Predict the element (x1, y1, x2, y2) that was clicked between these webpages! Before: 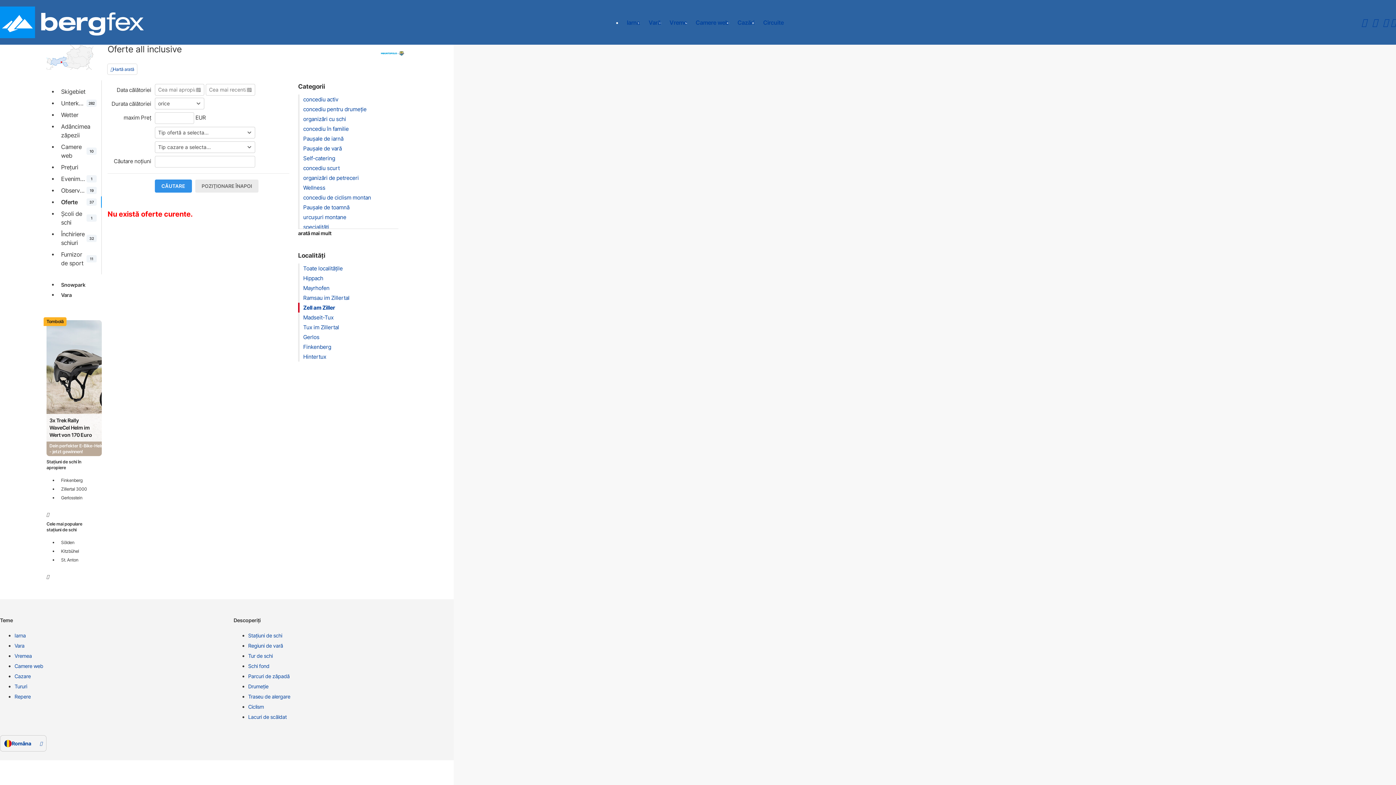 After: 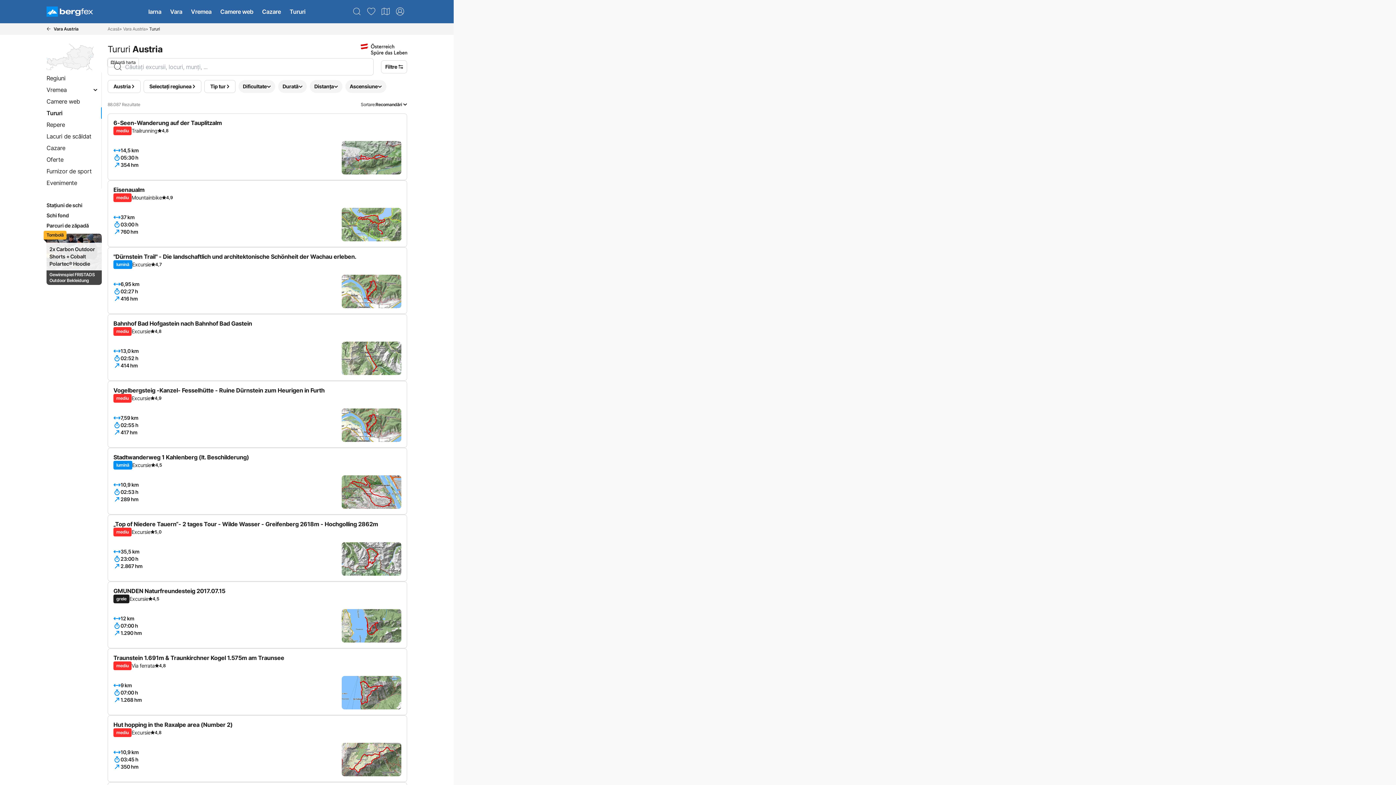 Action: label: Tururi bbox: (14, 683, 227, 693)